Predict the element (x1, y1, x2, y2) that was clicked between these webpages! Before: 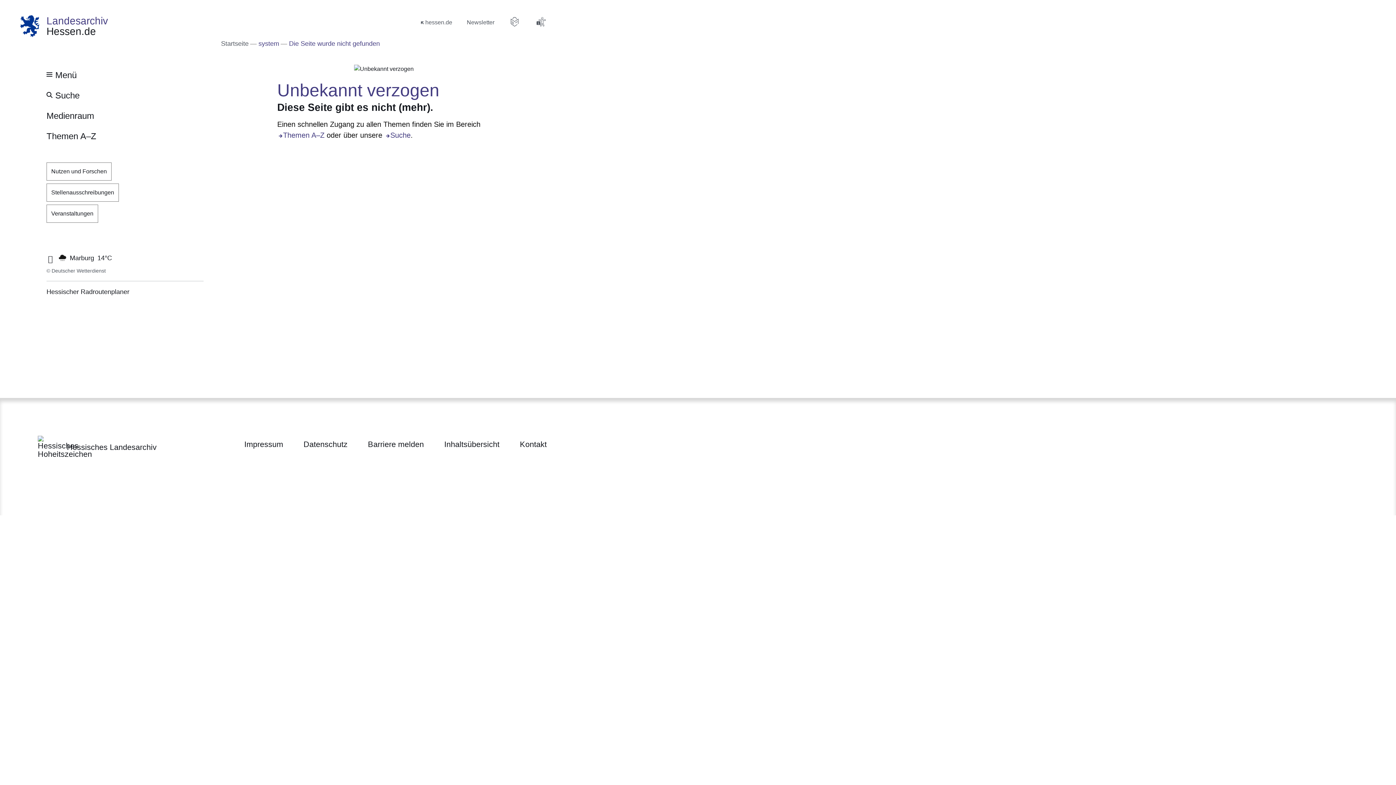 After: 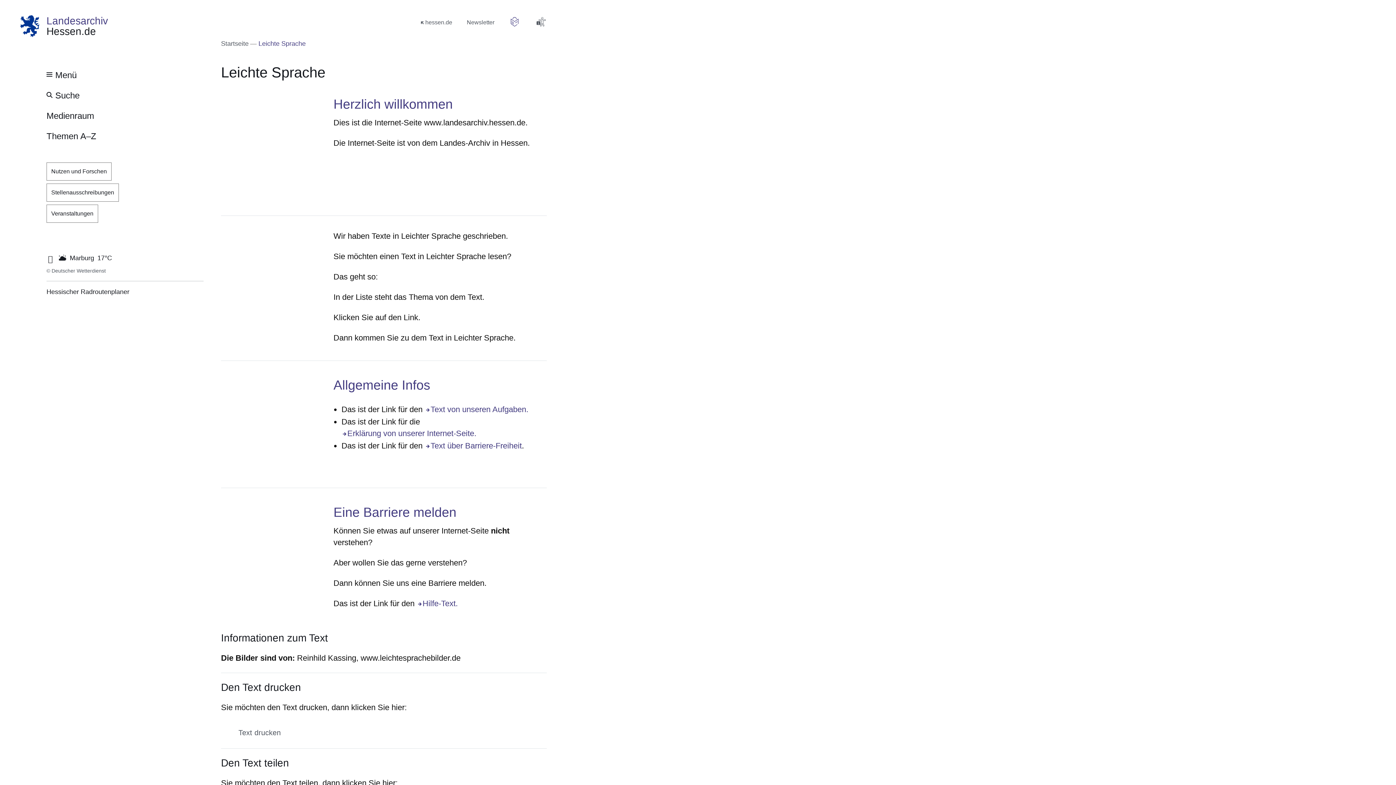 Action: bbox: (509, 16, 520, 27)